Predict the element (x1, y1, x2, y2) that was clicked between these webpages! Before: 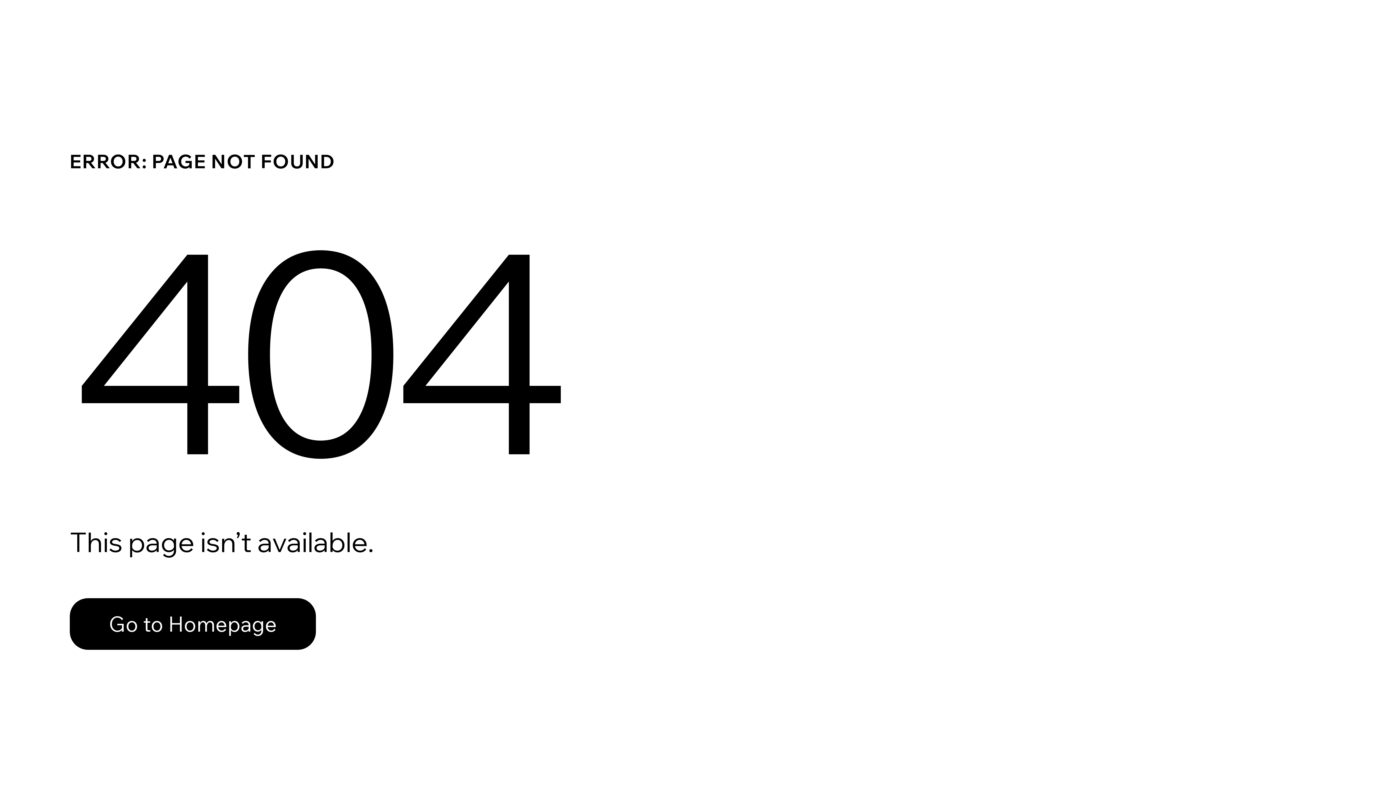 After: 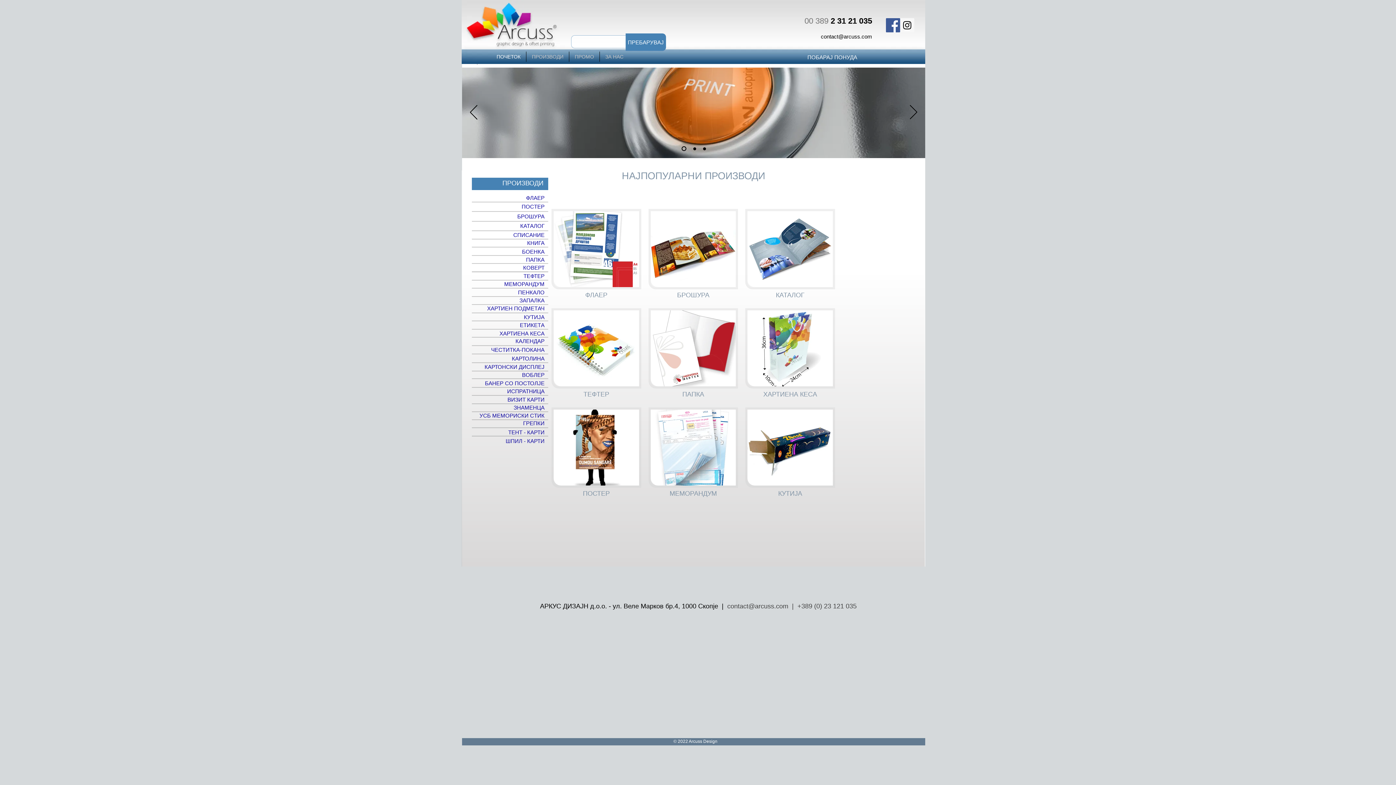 Action: label: Go to Homepage bbox: (69, 582, 768, 659)